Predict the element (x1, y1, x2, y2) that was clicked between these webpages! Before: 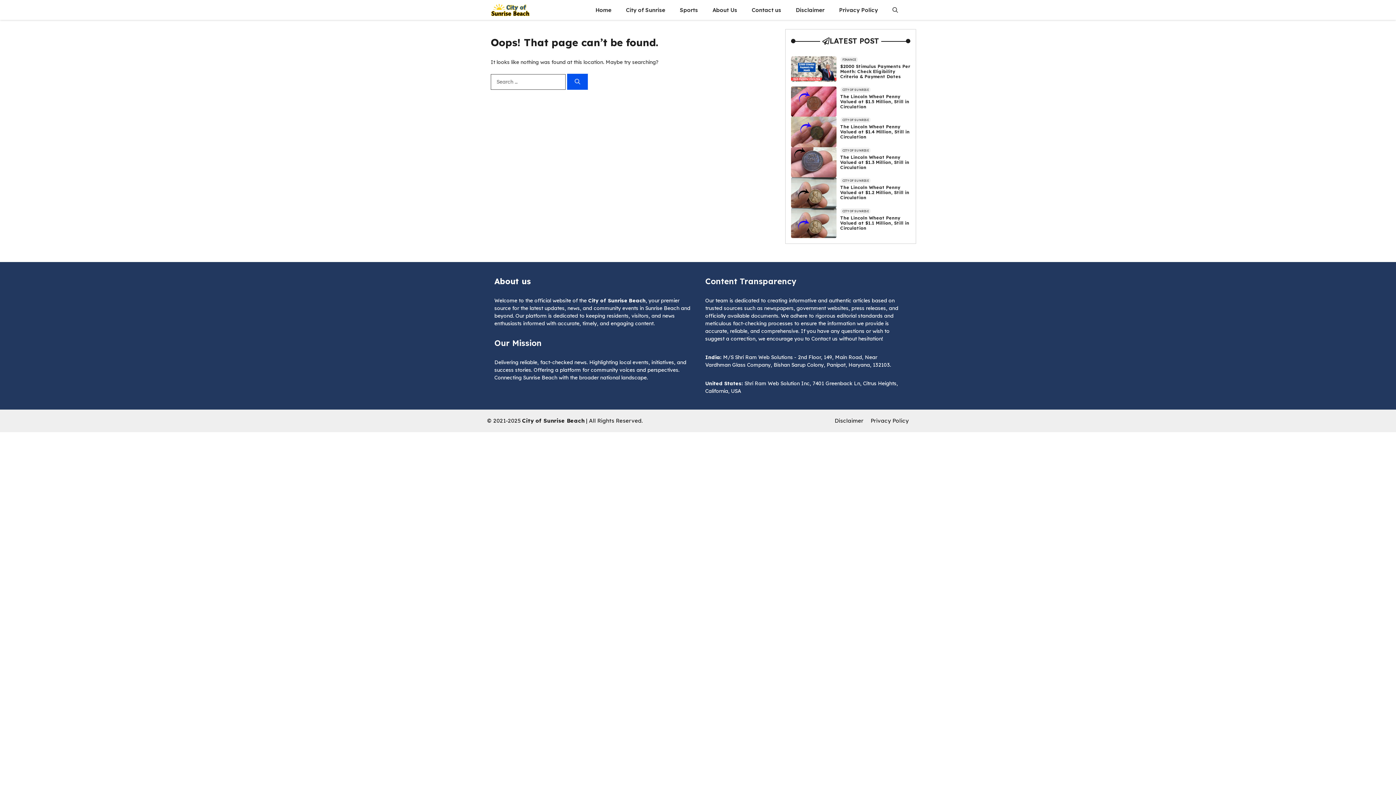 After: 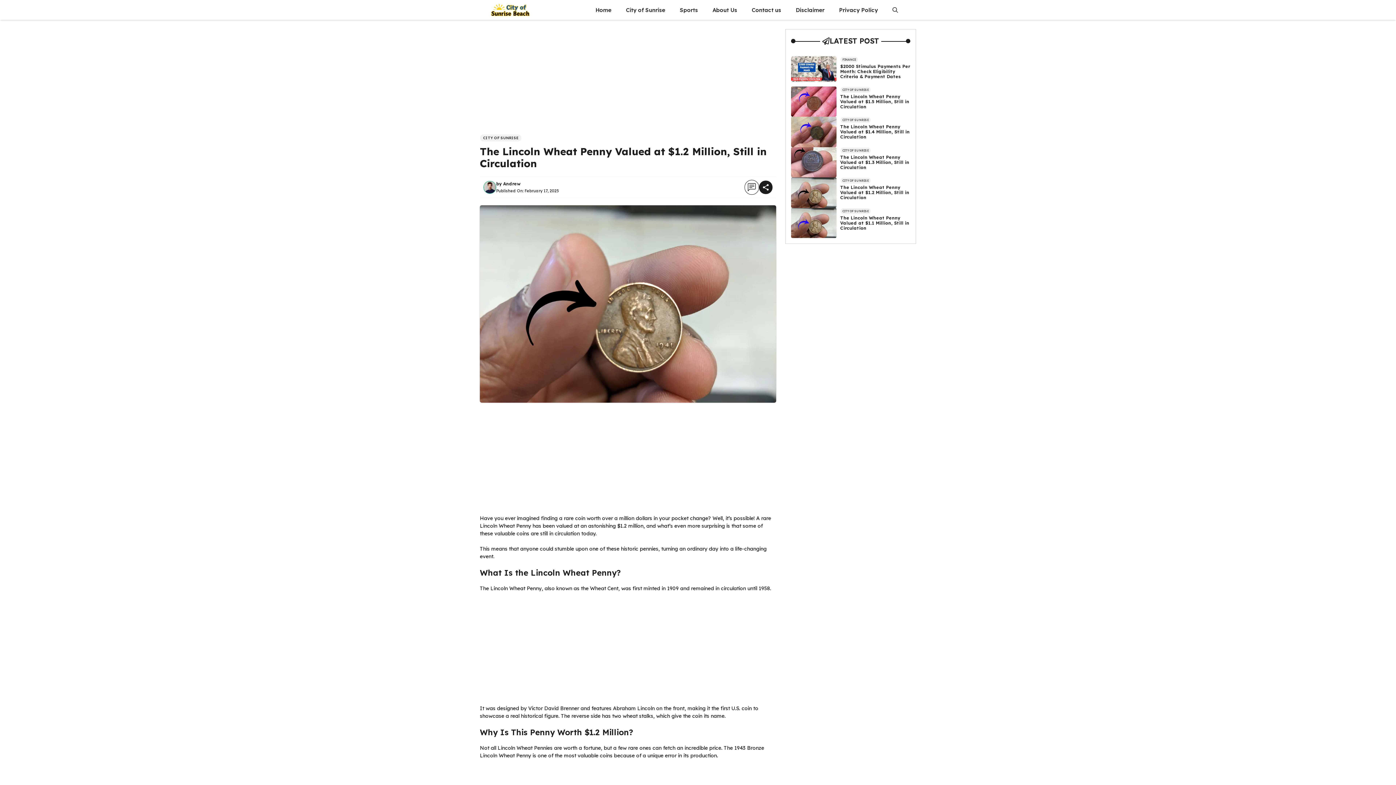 Action: label: The Lincoln Wheat Penny Valued at $1.2 Million, Still in Circulation bbox: (840, 184, 909, 200)